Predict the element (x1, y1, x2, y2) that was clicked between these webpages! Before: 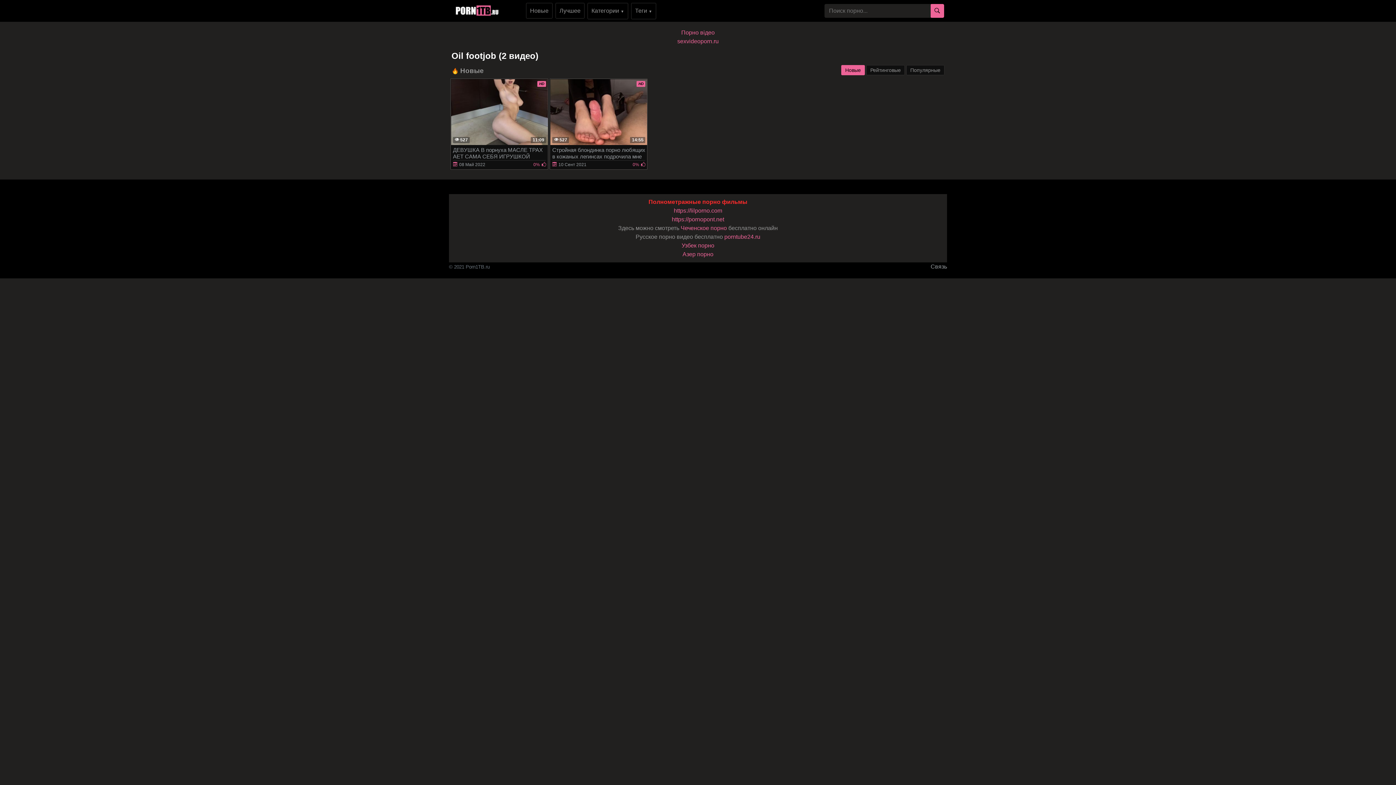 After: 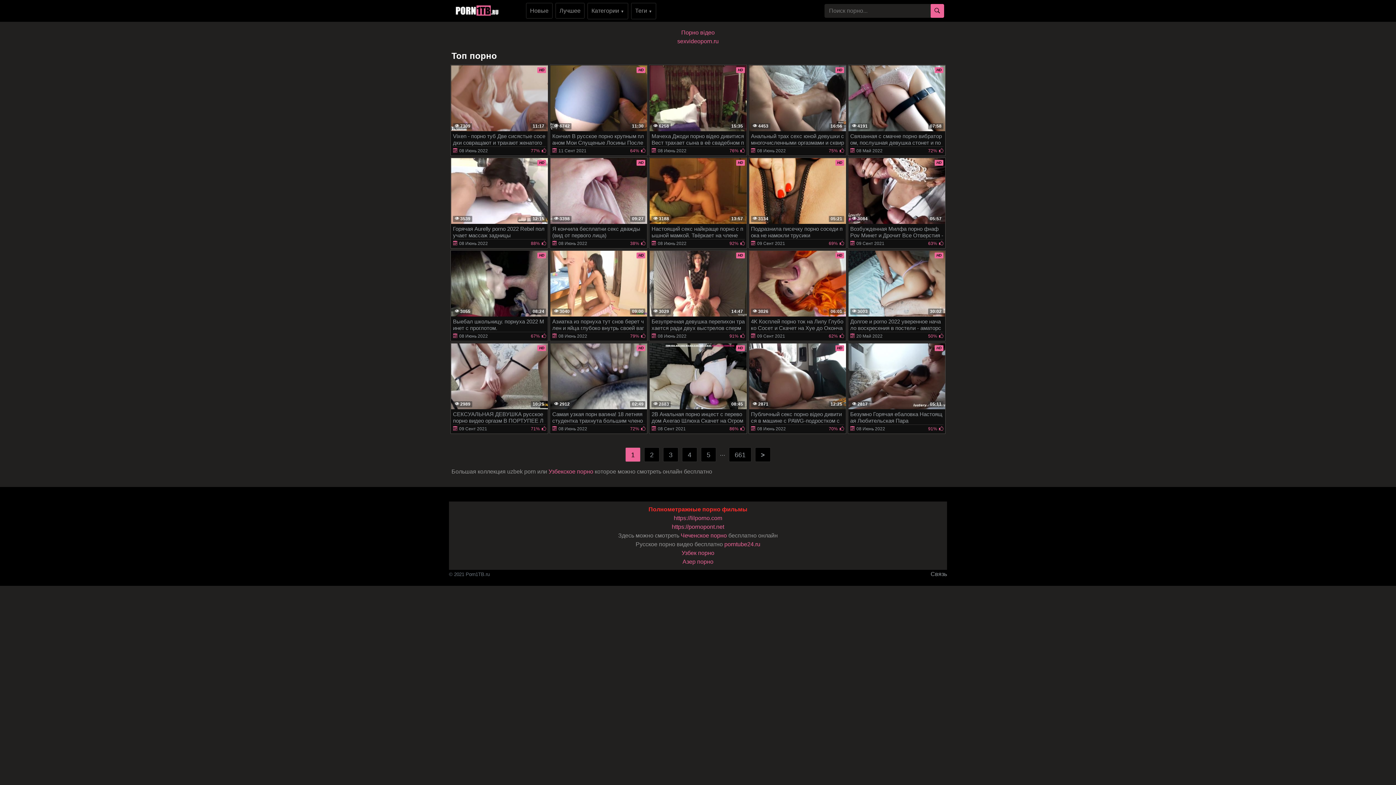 Action: label: Лучшее bbox: (555, 2, 584, 18)